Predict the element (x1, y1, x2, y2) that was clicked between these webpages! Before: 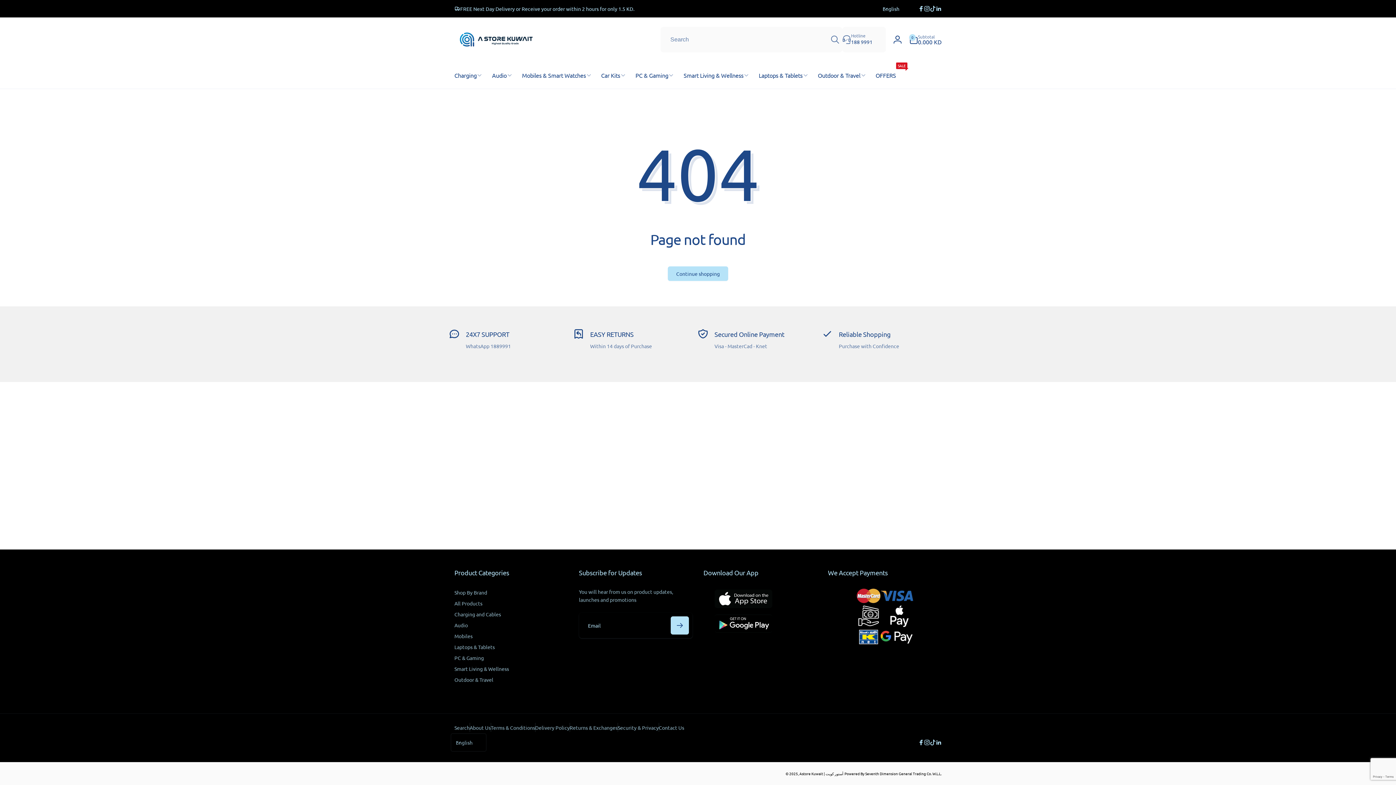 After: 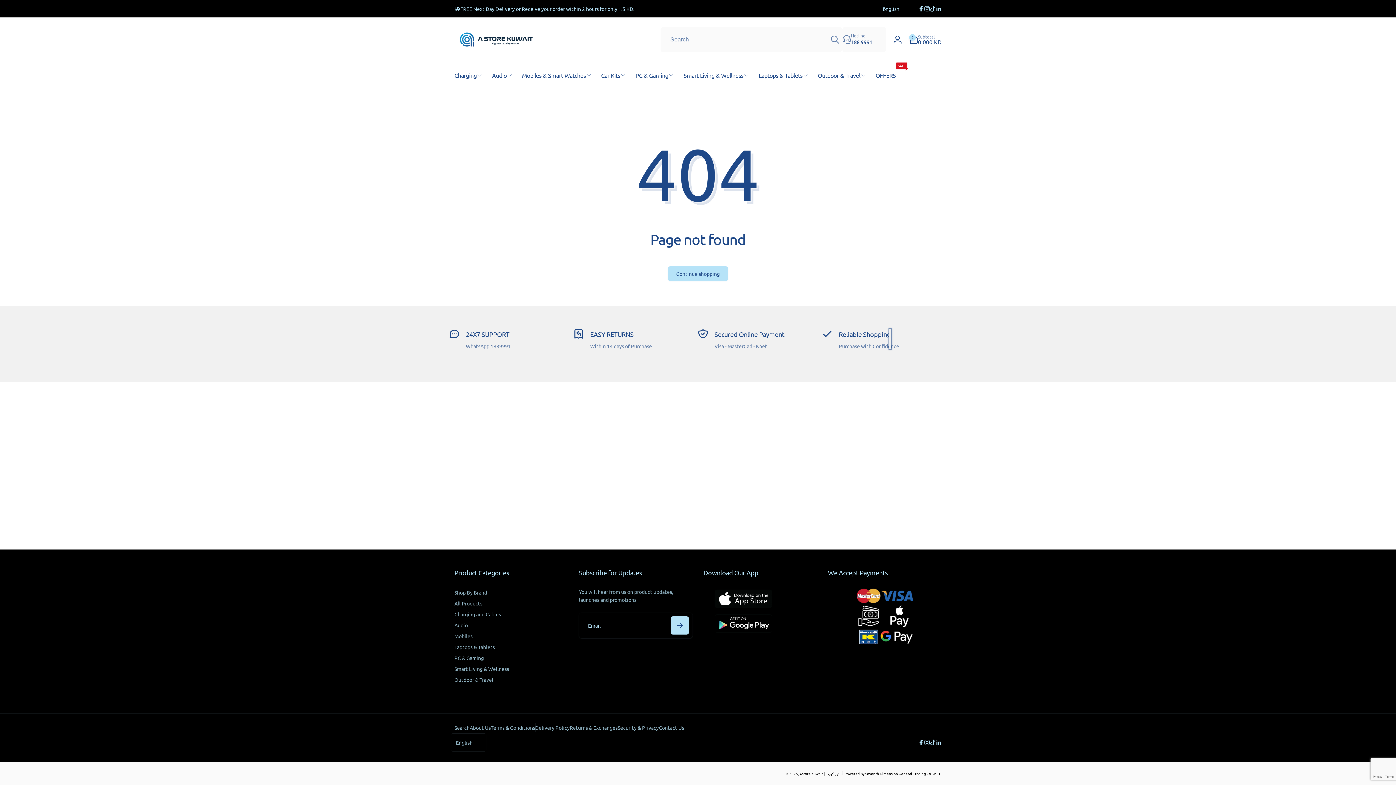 Action: label: Reliable Shopping bbox: (839, 330, 936, 338)